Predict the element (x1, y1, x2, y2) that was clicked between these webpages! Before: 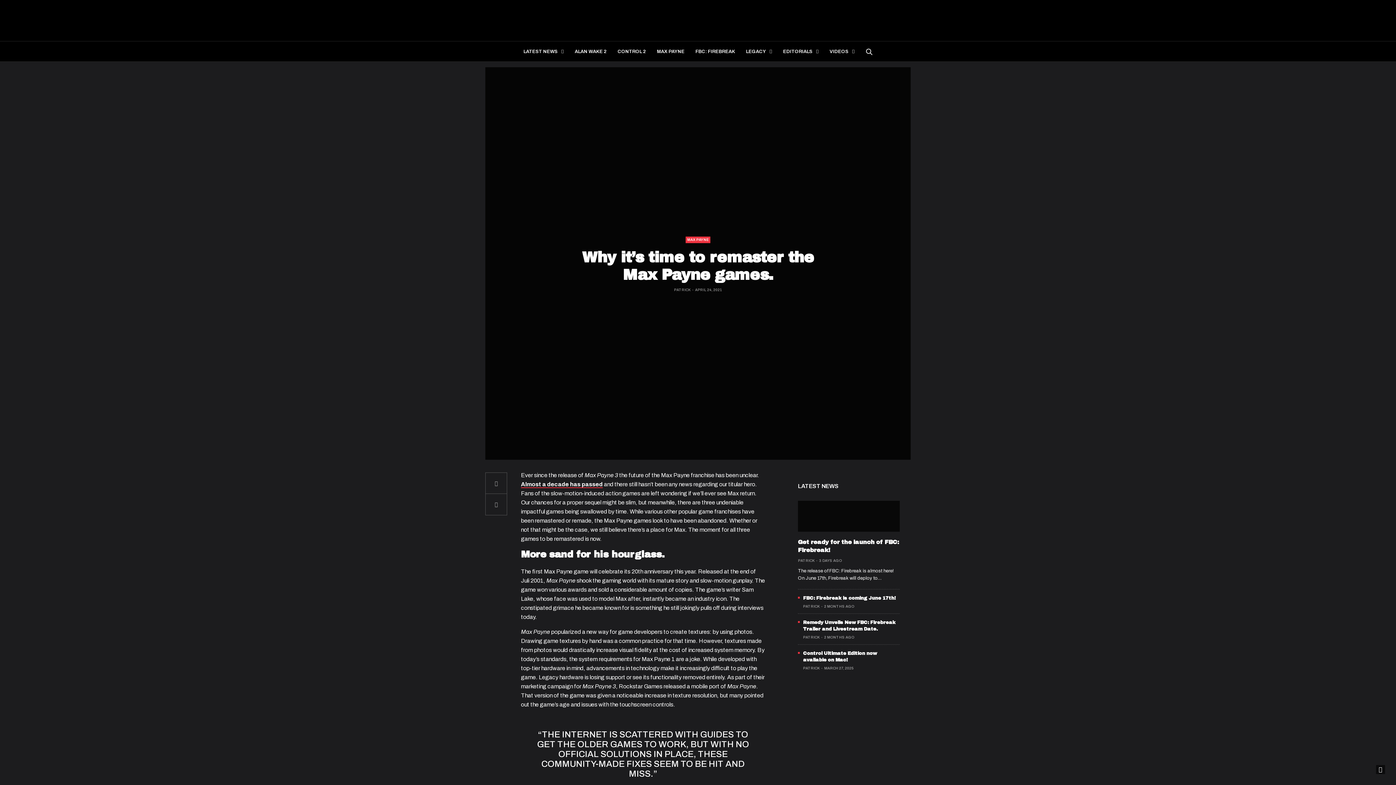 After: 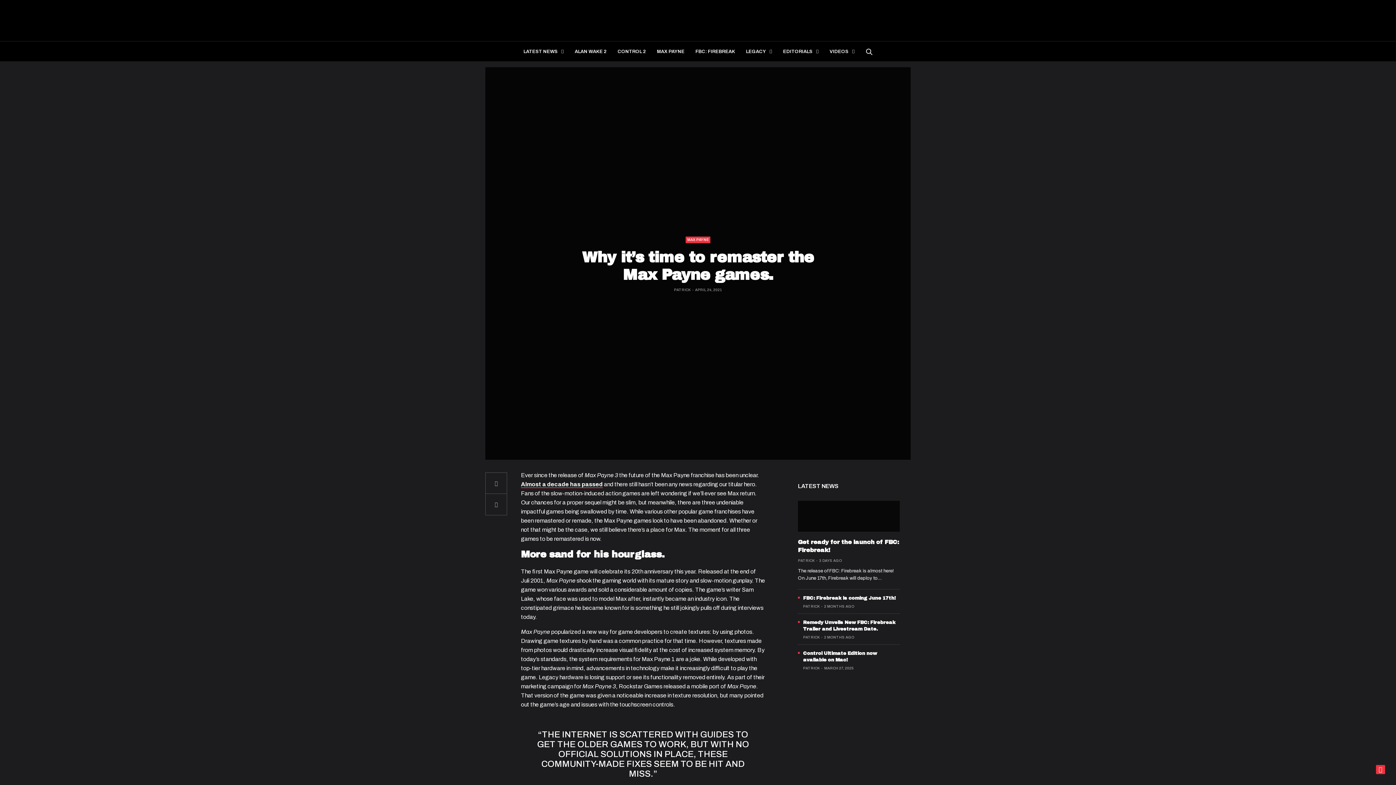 Action: bbox: (1376, 765, 1385, 774)